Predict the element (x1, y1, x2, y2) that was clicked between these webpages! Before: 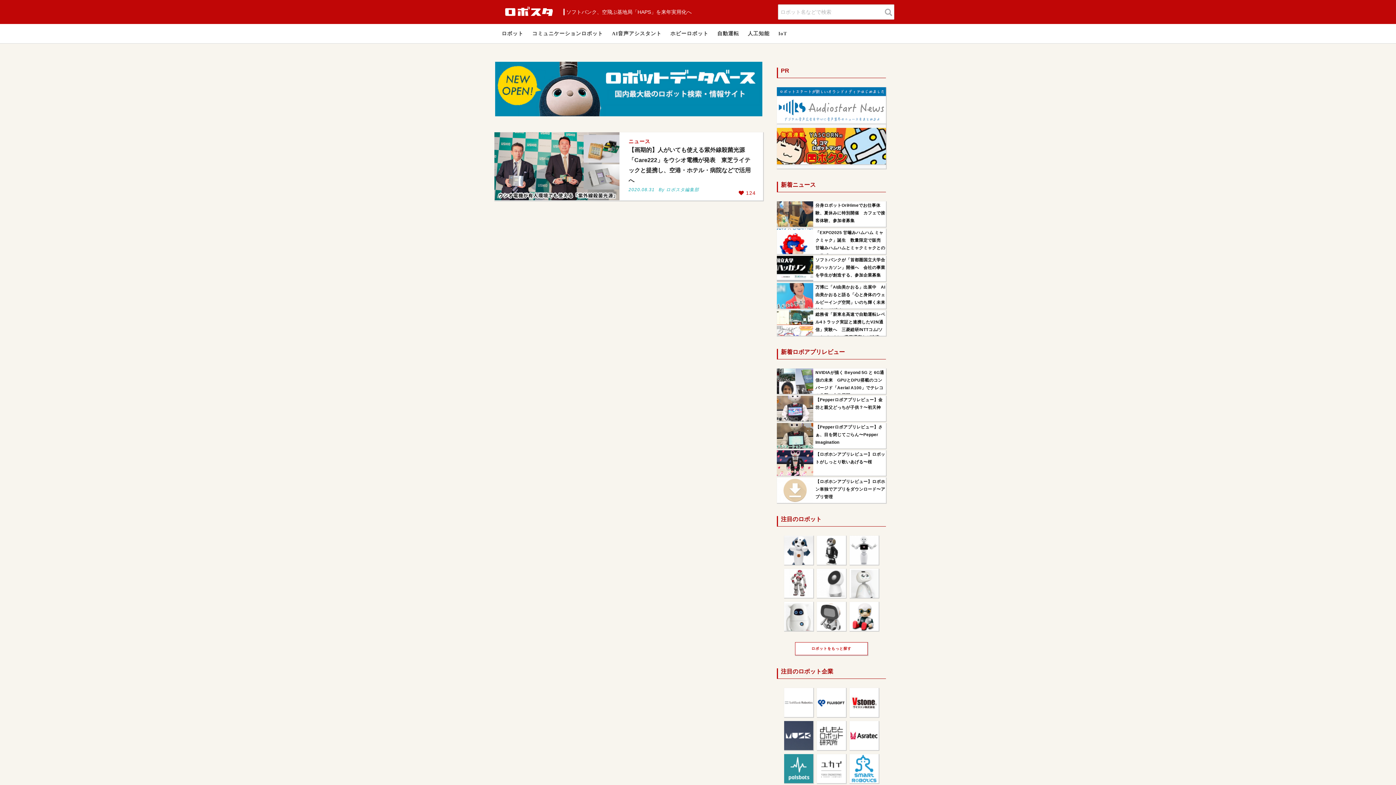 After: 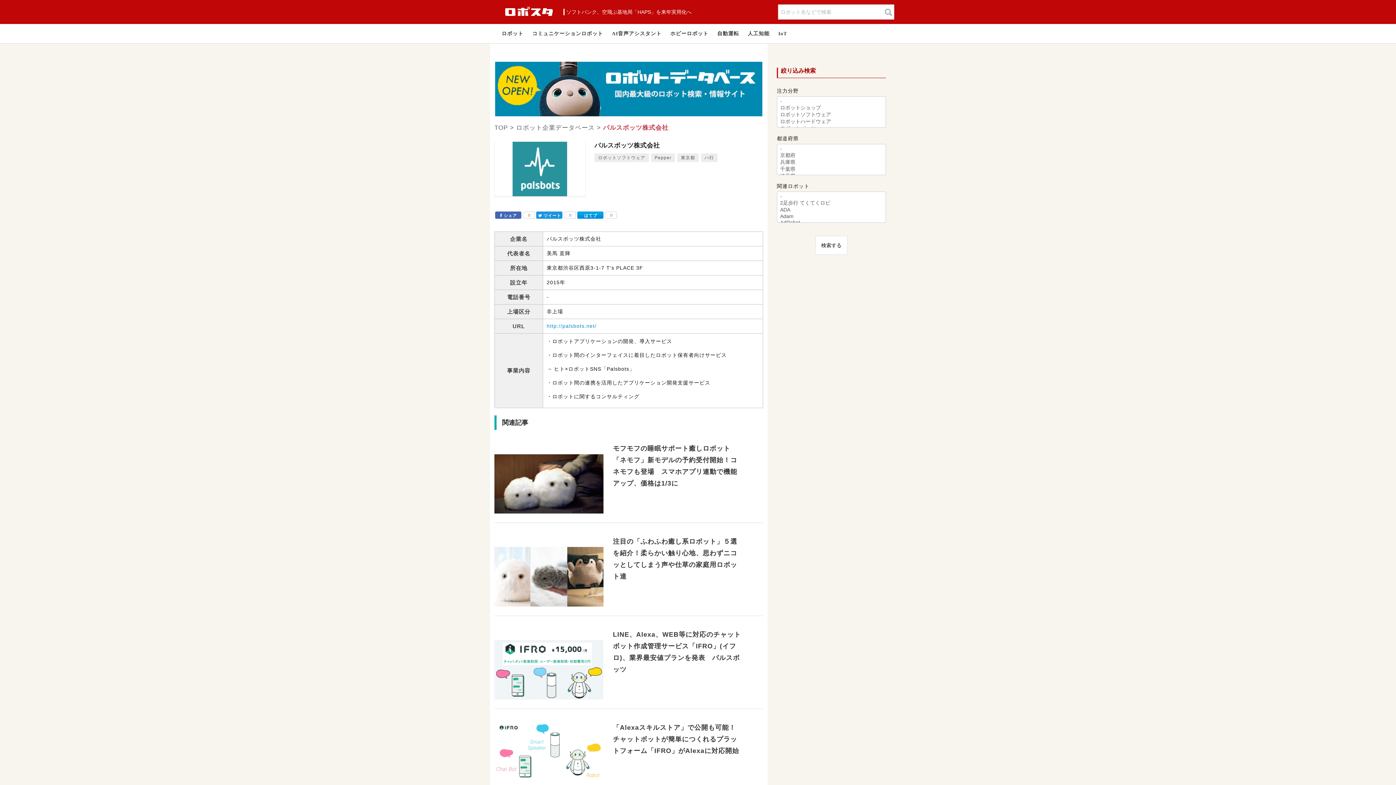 Action: label: パルスボッツ株式会社 bbox: (784, 766, 813, 770)